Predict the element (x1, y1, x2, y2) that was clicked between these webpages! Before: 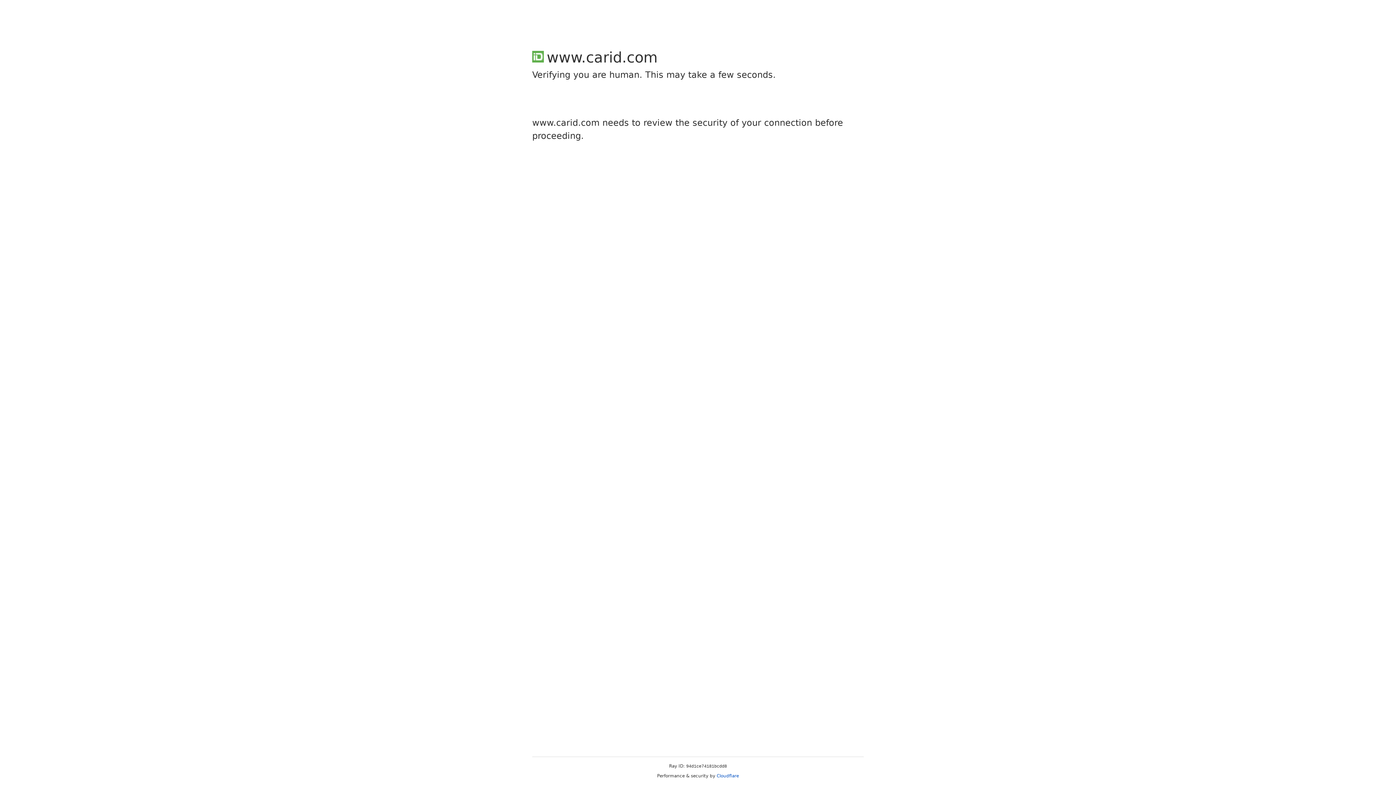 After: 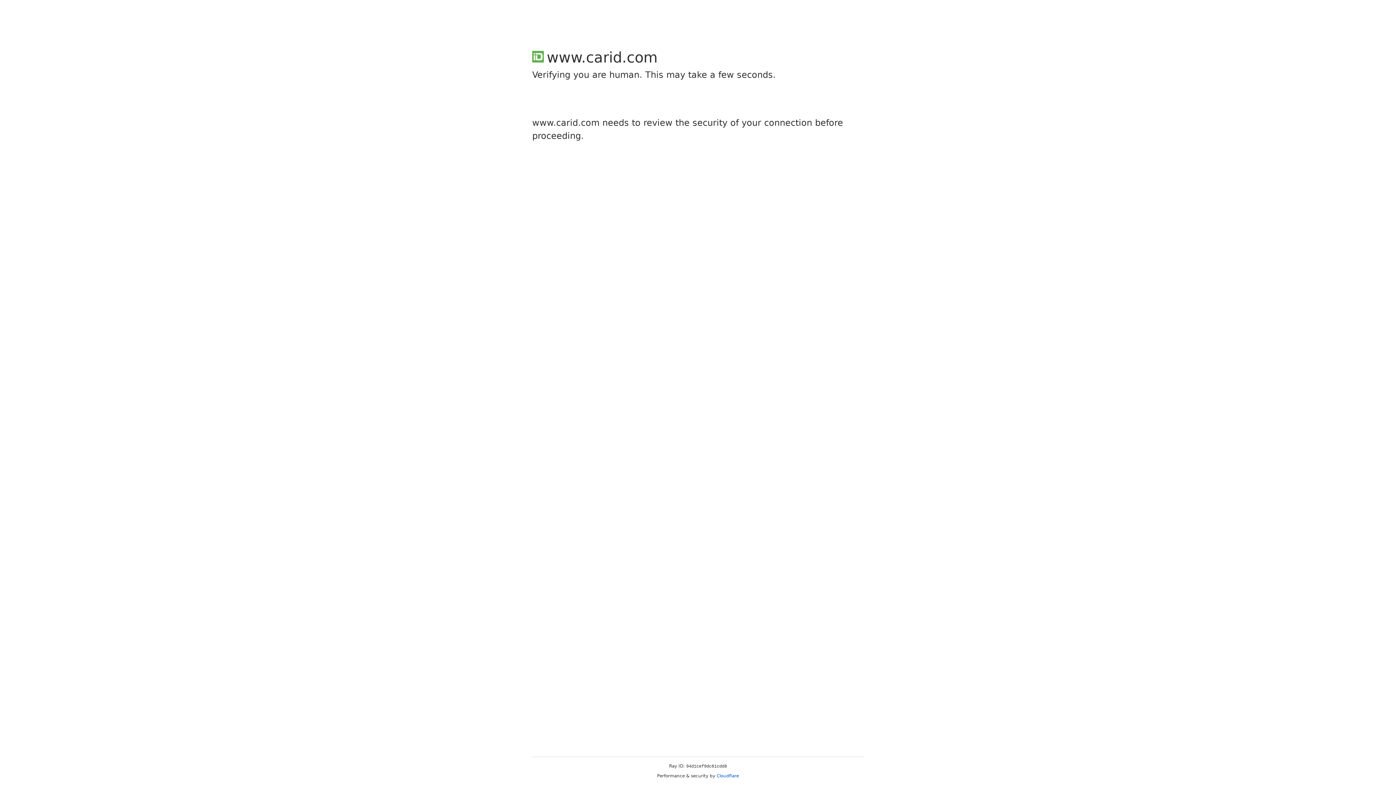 Action: label: Cloudflare bbox: (716, 773, 739, 778)